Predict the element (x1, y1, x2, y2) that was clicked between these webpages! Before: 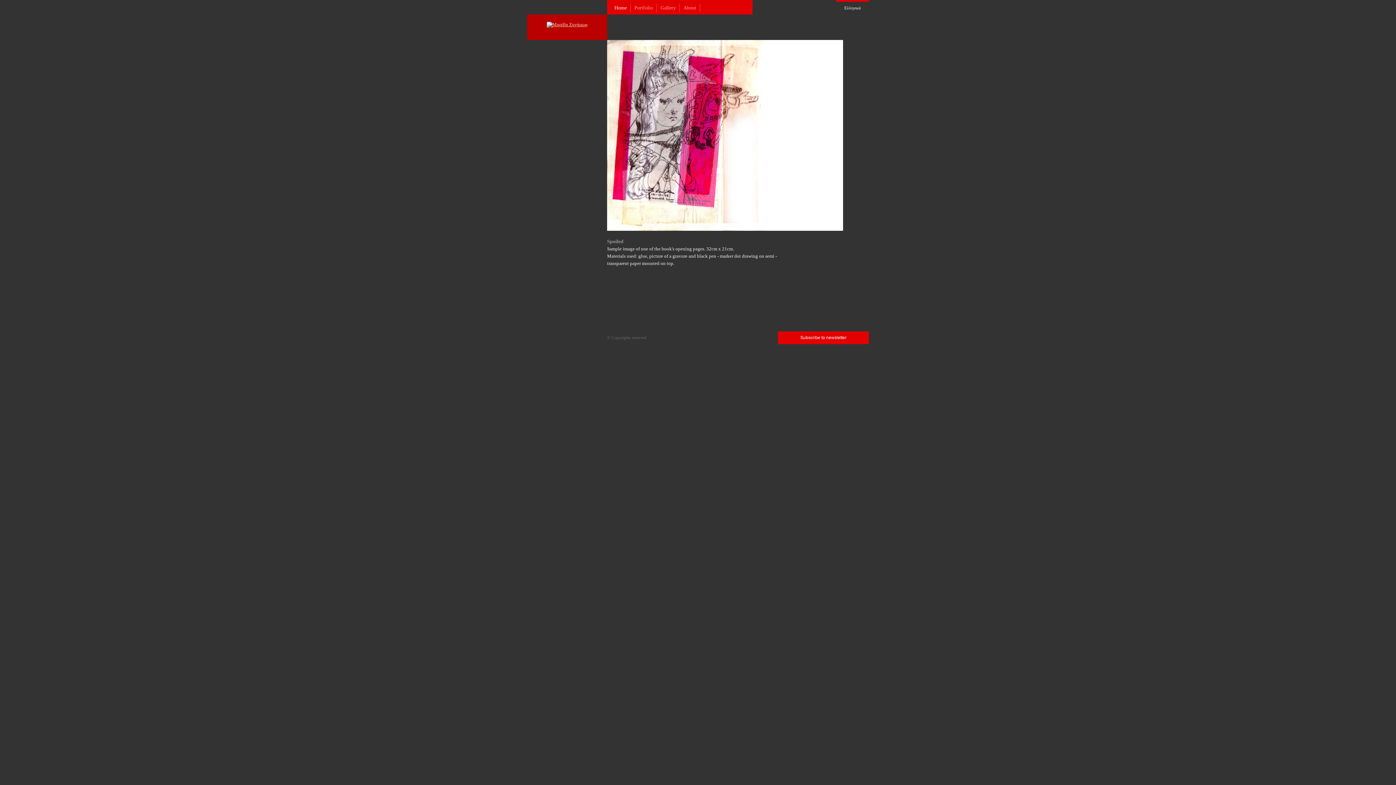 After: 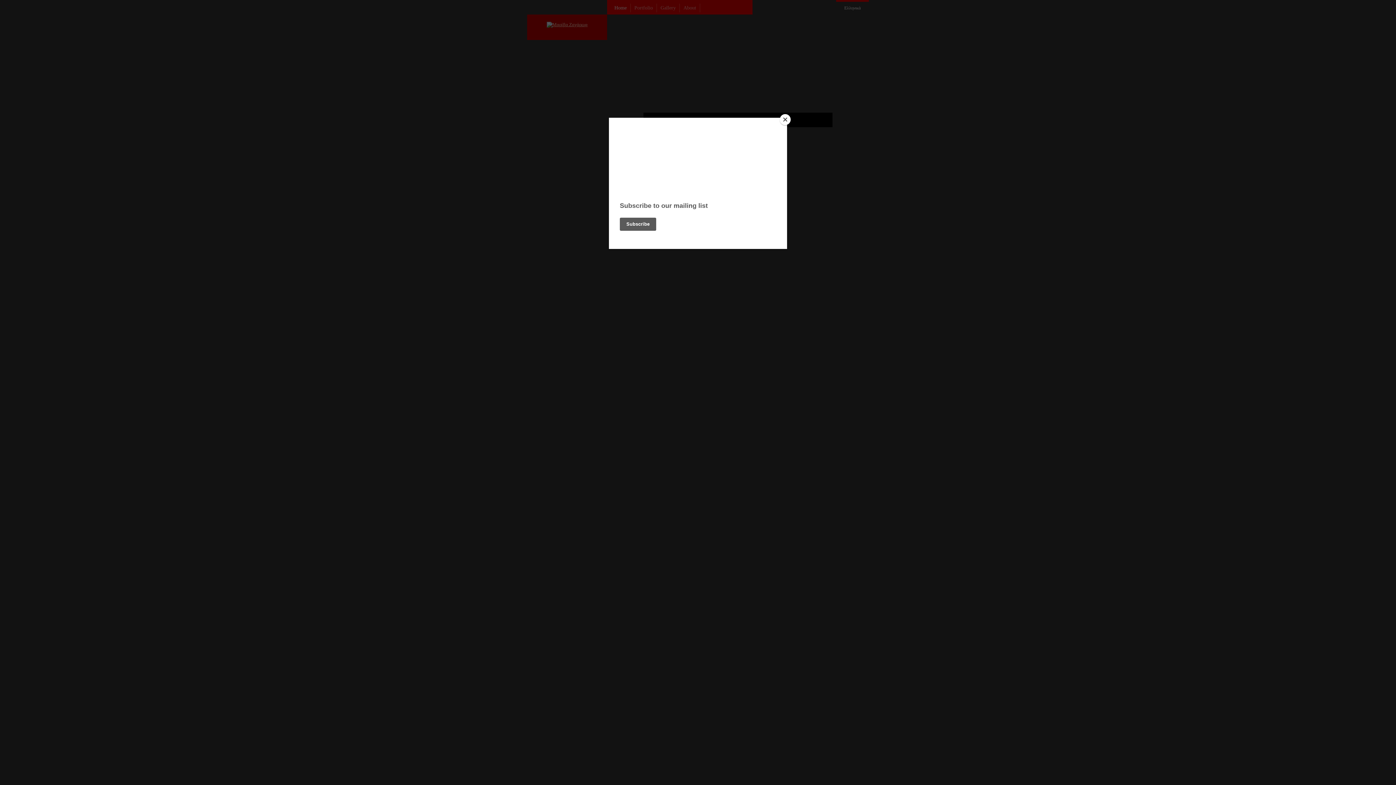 Action: label: Subscribe to newsletter bbox: (778, 331, 869, 344)